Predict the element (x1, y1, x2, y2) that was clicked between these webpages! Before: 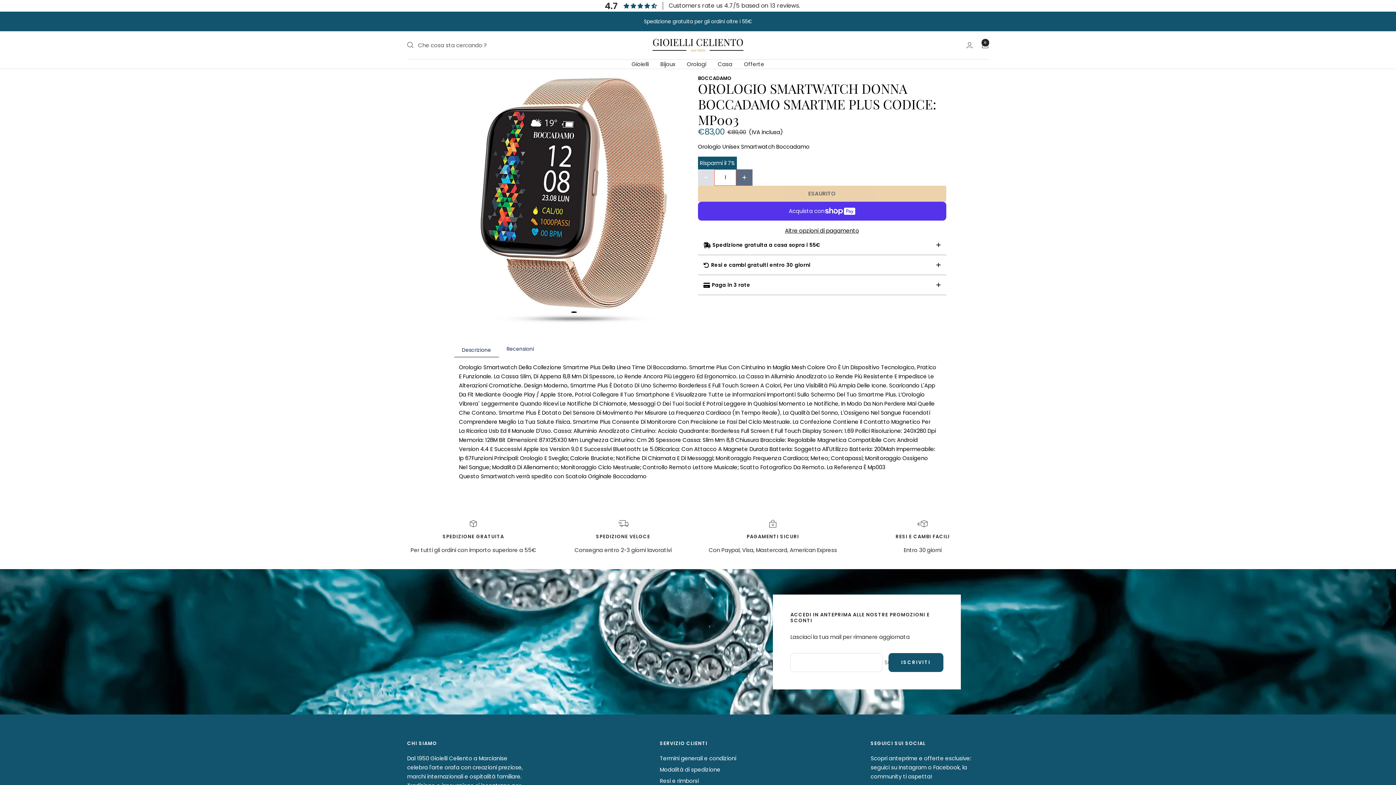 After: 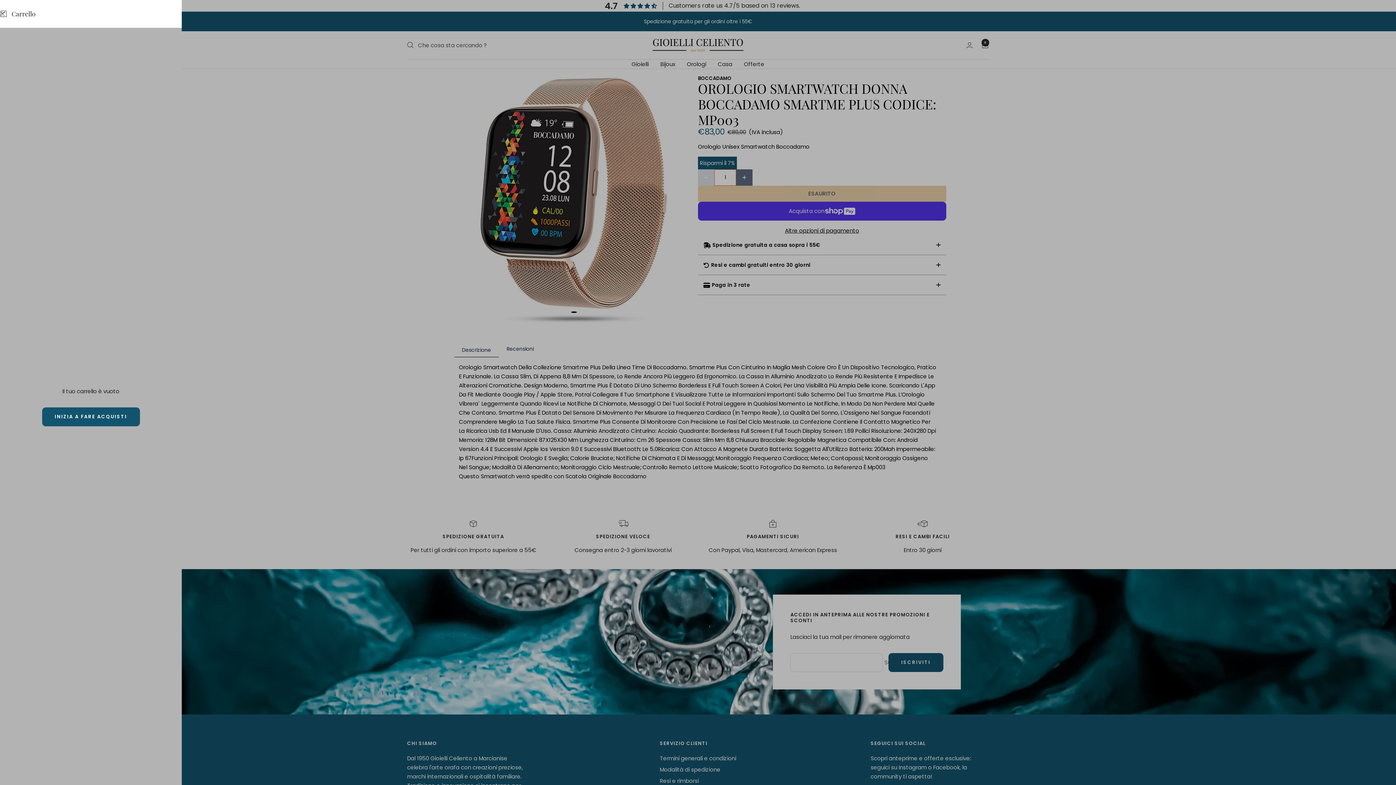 Action: label: Carrello bbox: (981, 41, 989, 48)